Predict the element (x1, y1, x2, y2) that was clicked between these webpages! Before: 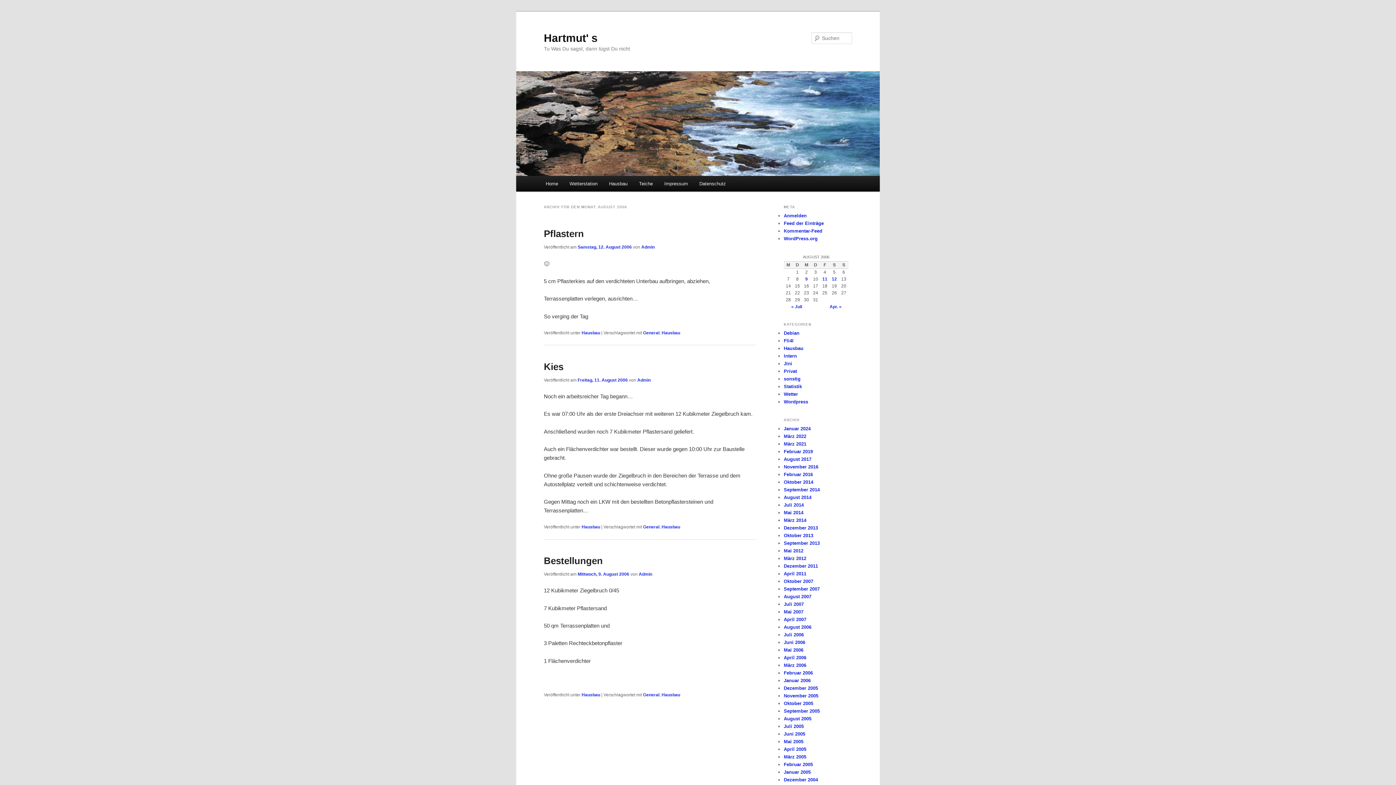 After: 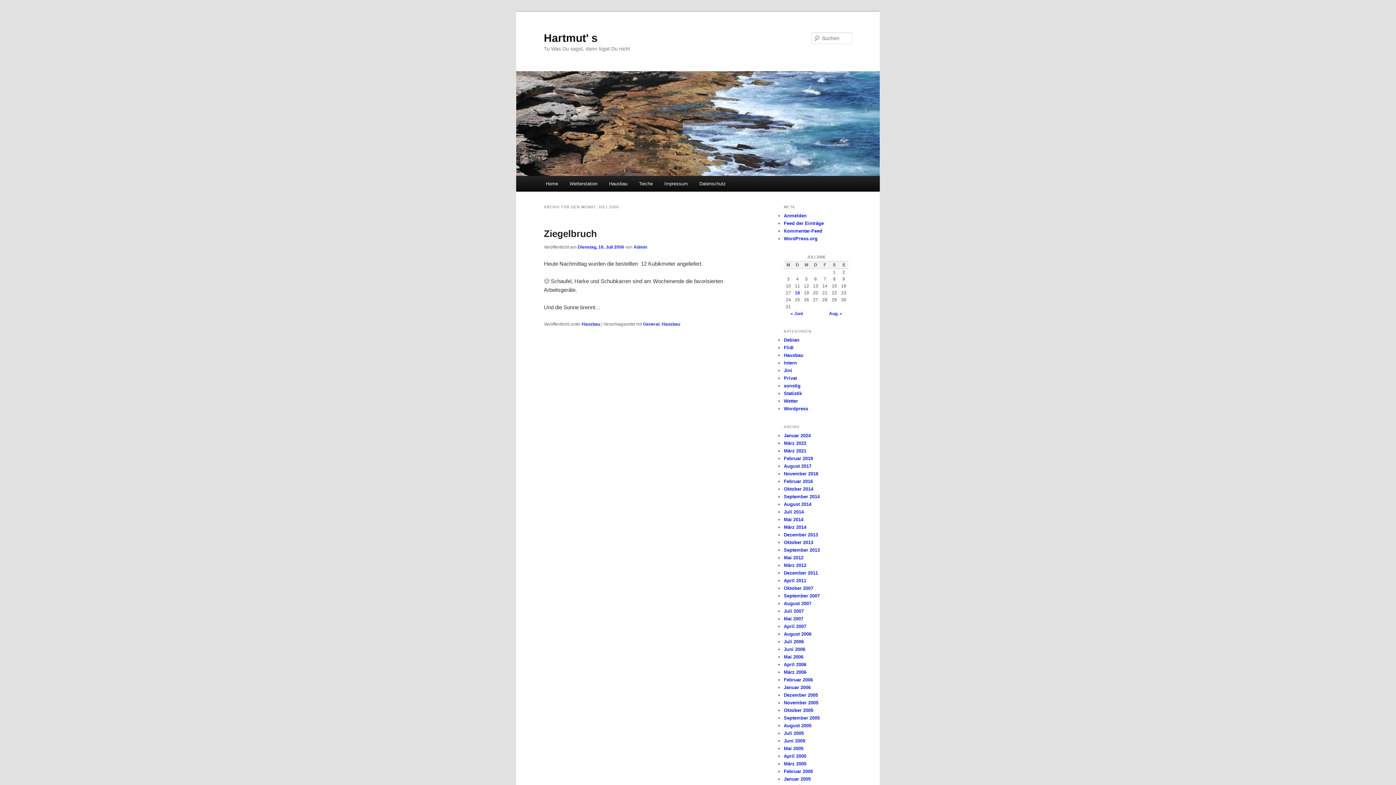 Action: bbox: (791, 304, 802, 309) label: « Juli